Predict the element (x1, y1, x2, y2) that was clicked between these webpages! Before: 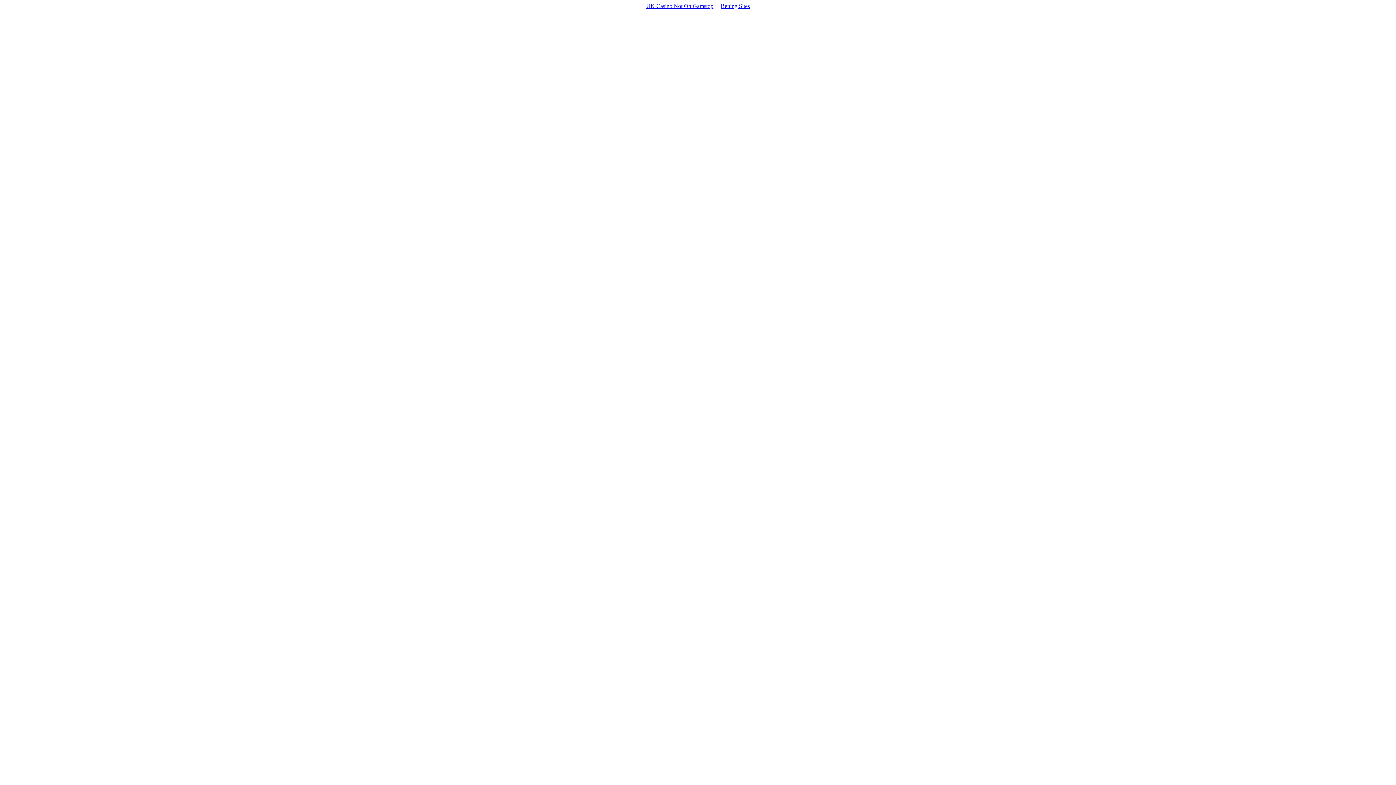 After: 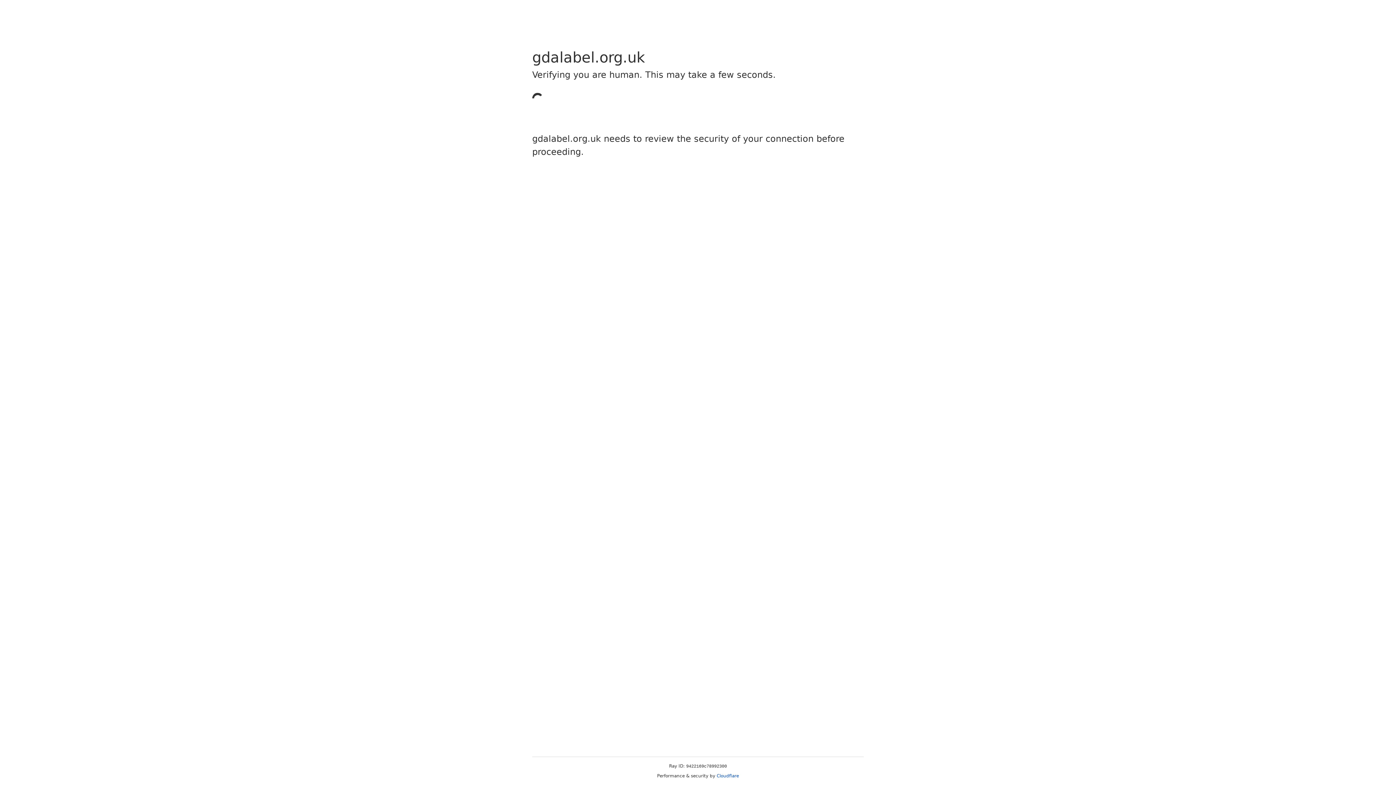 Action: bbox: (642, 1, 717, 10) label: UK Casino Not On Gamstop